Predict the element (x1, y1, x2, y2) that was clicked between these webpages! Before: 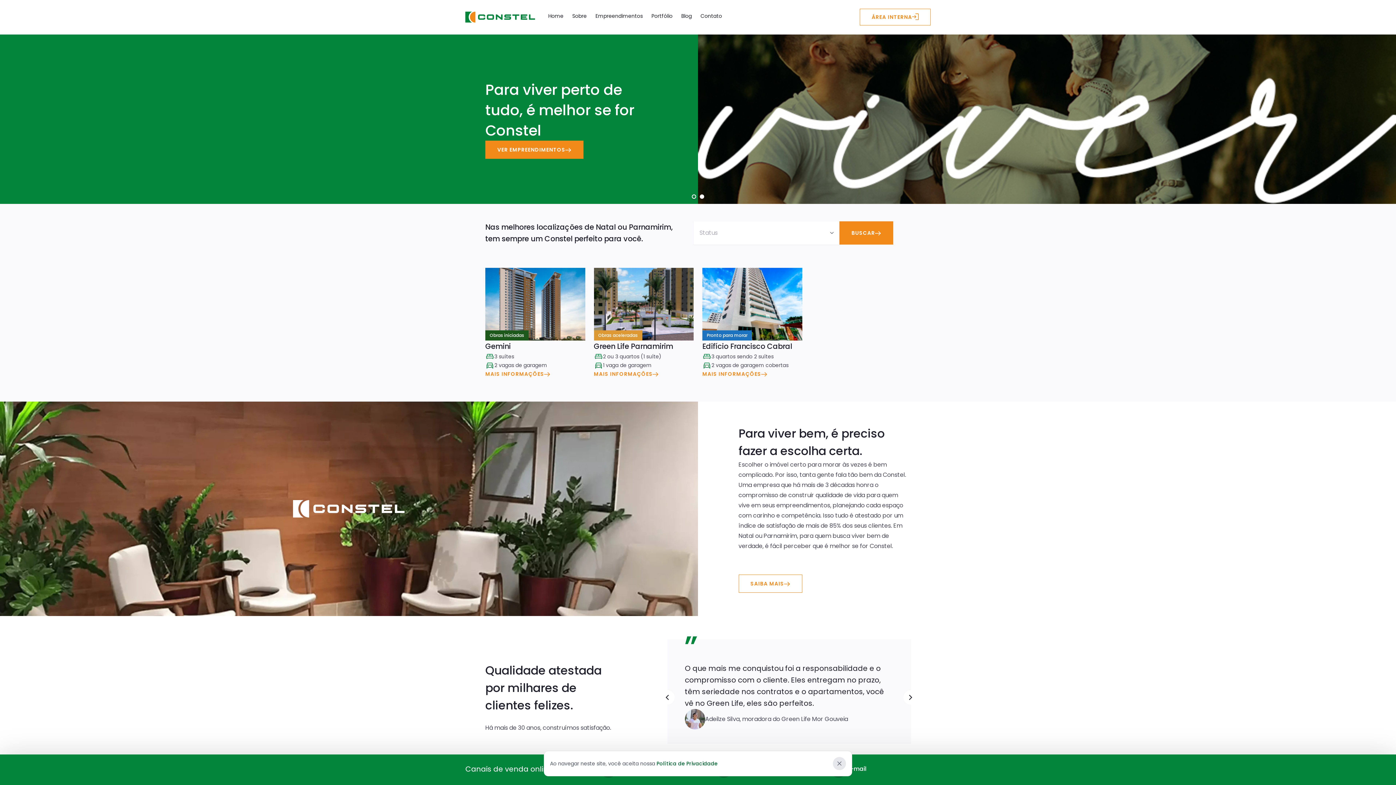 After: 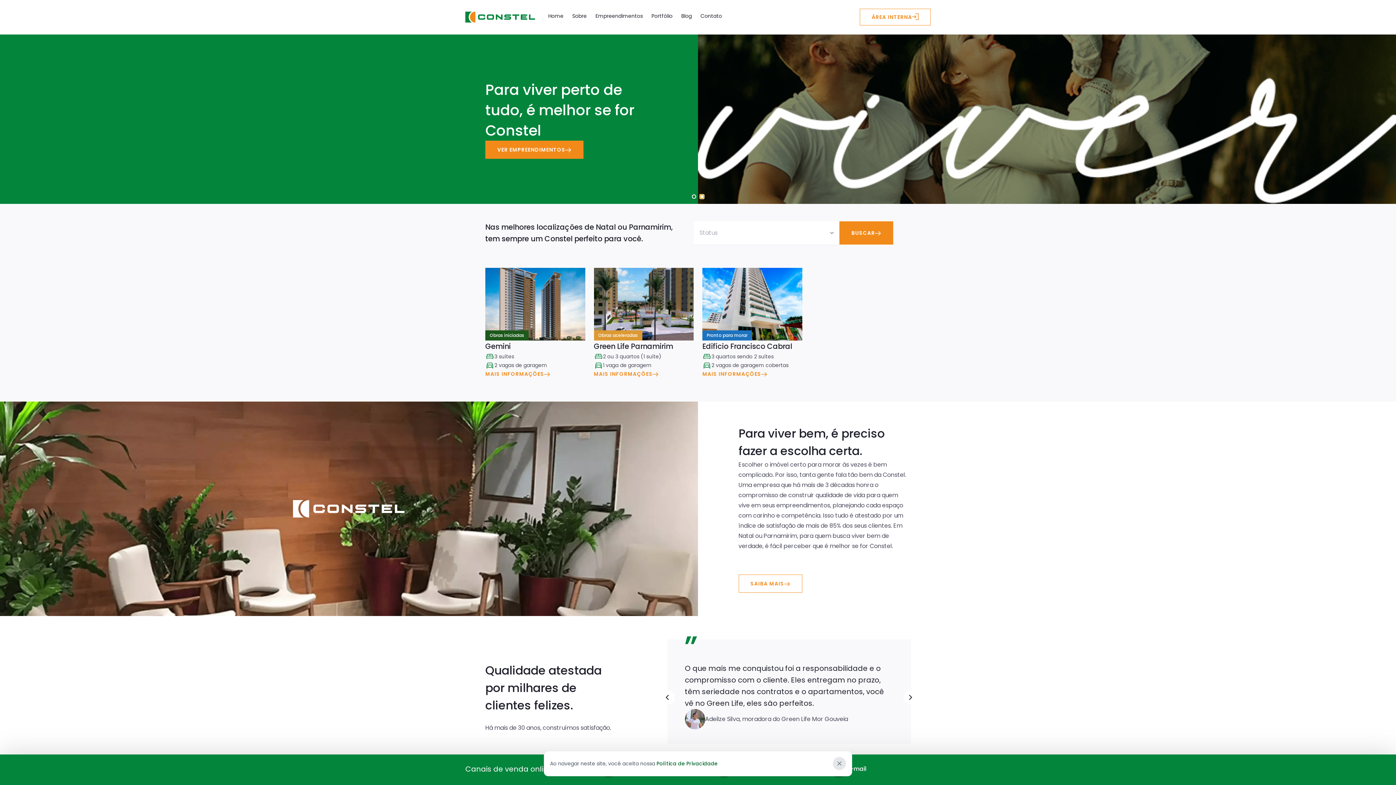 Action: bbox: (700, 350, 704, 354) label: 2 of 2